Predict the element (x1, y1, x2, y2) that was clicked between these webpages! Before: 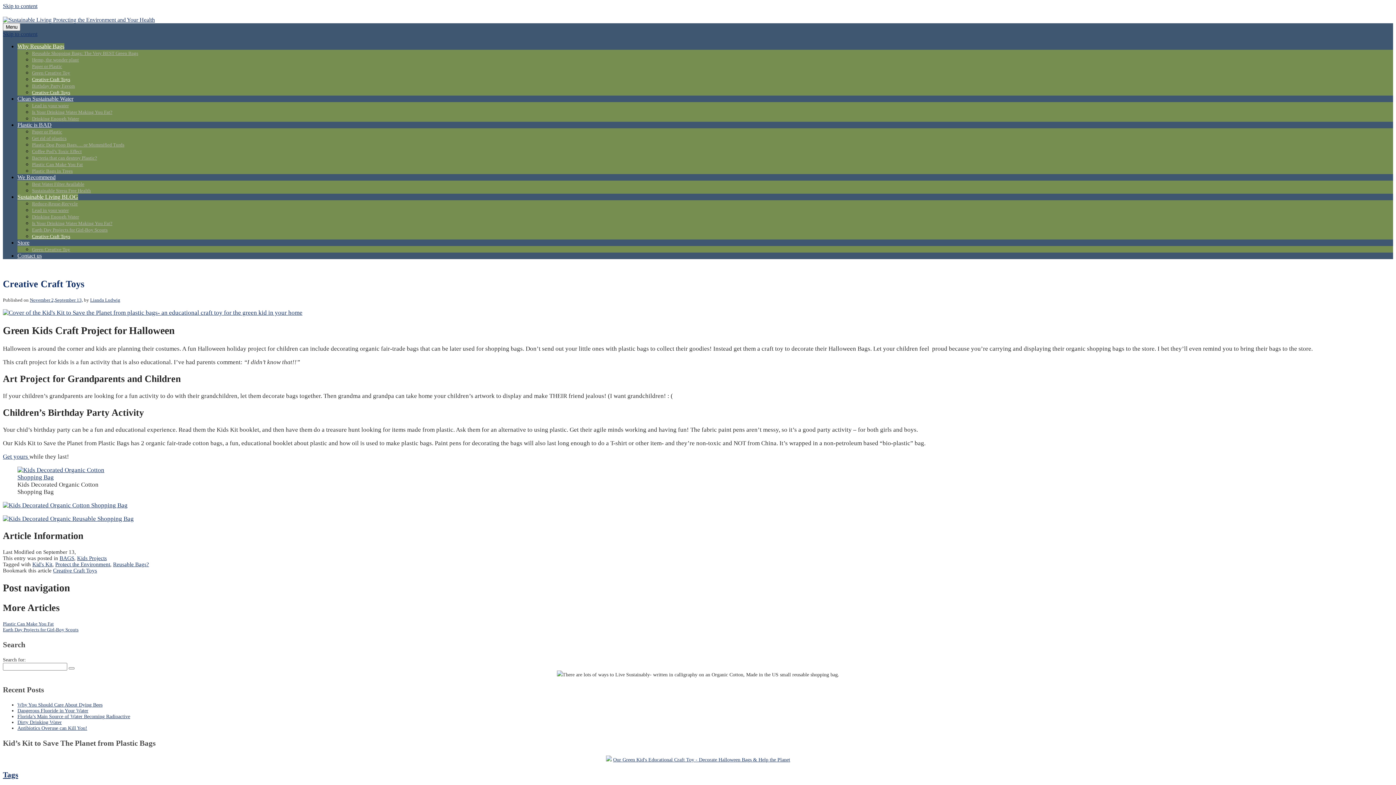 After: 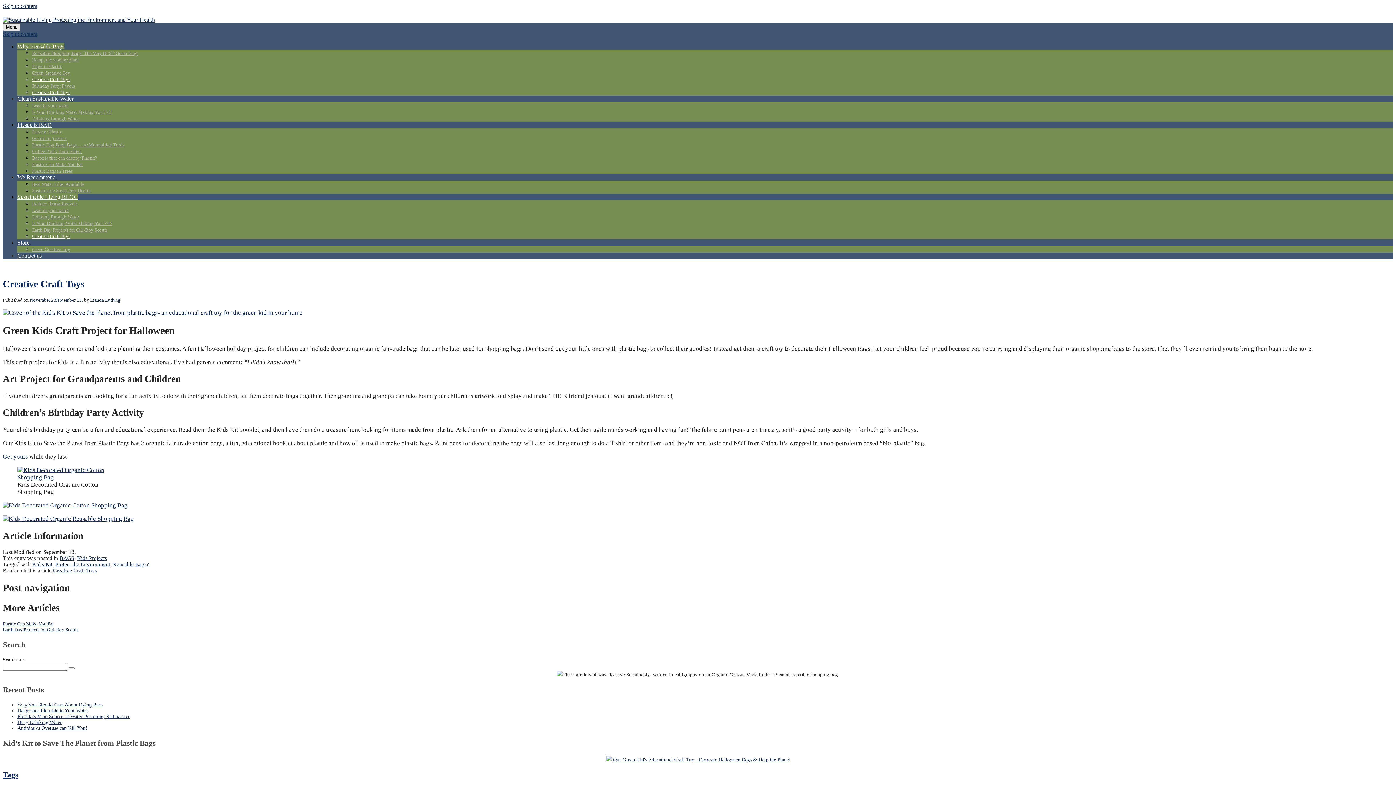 Action: bbox: (2, 23, 20, 30) label: Menu